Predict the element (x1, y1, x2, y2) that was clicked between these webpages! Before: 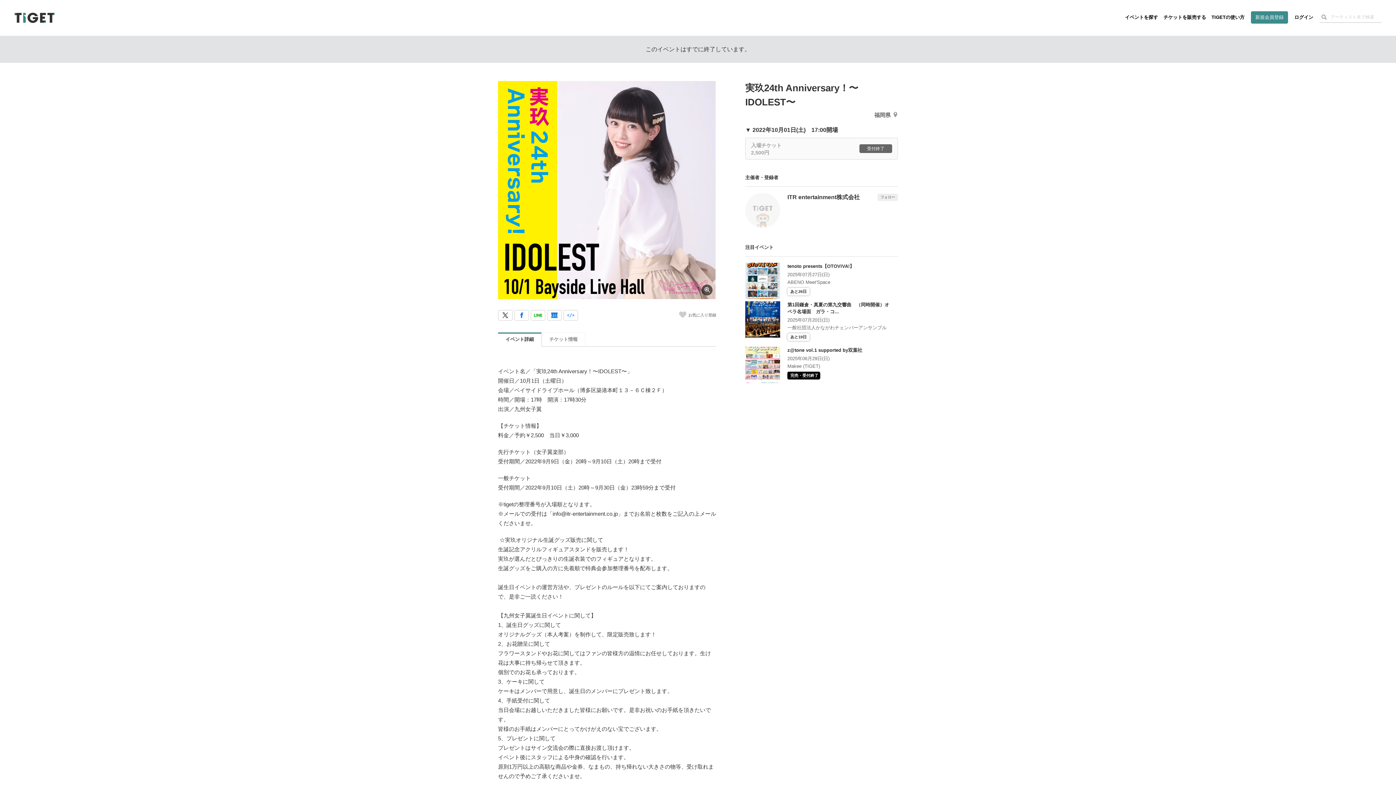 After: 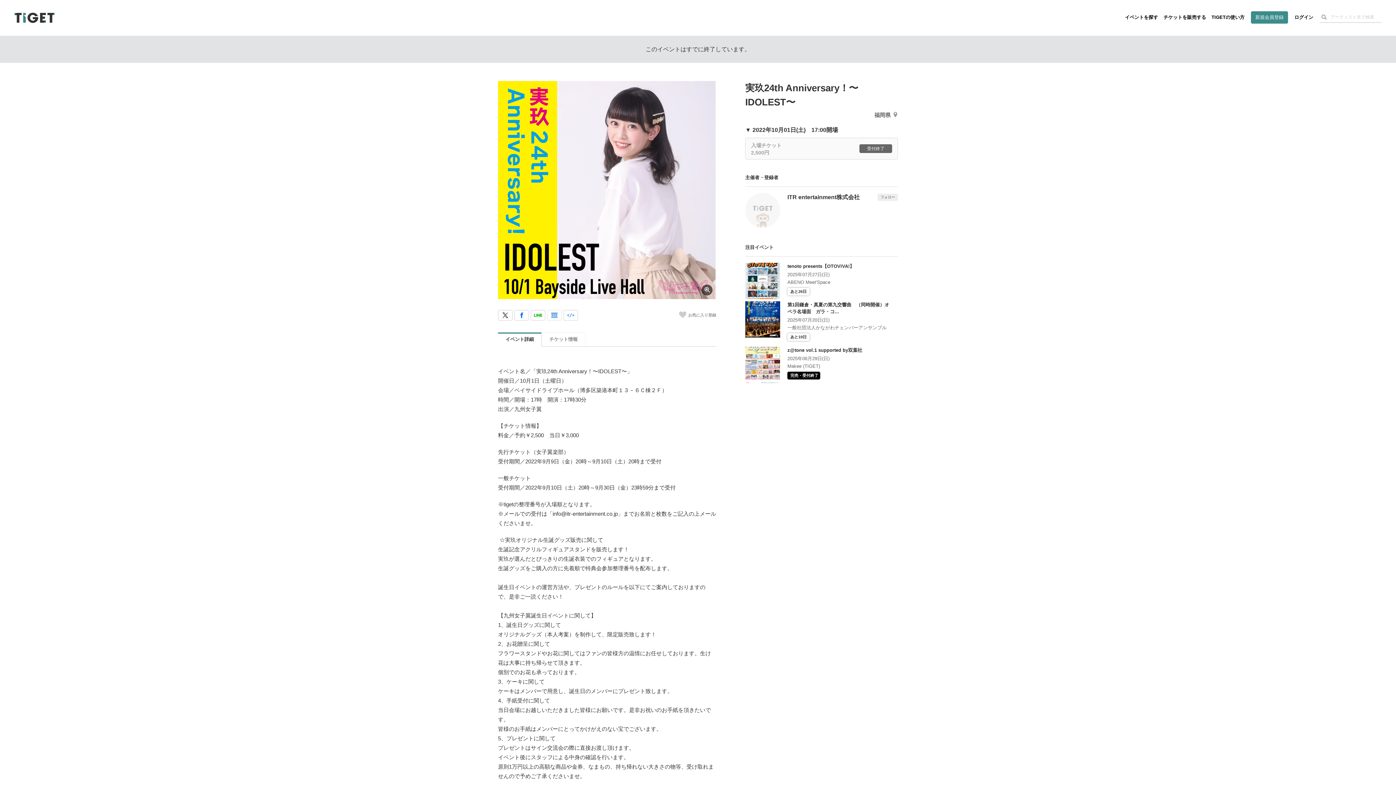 Action: bbox: (547, 310, 561, 320)